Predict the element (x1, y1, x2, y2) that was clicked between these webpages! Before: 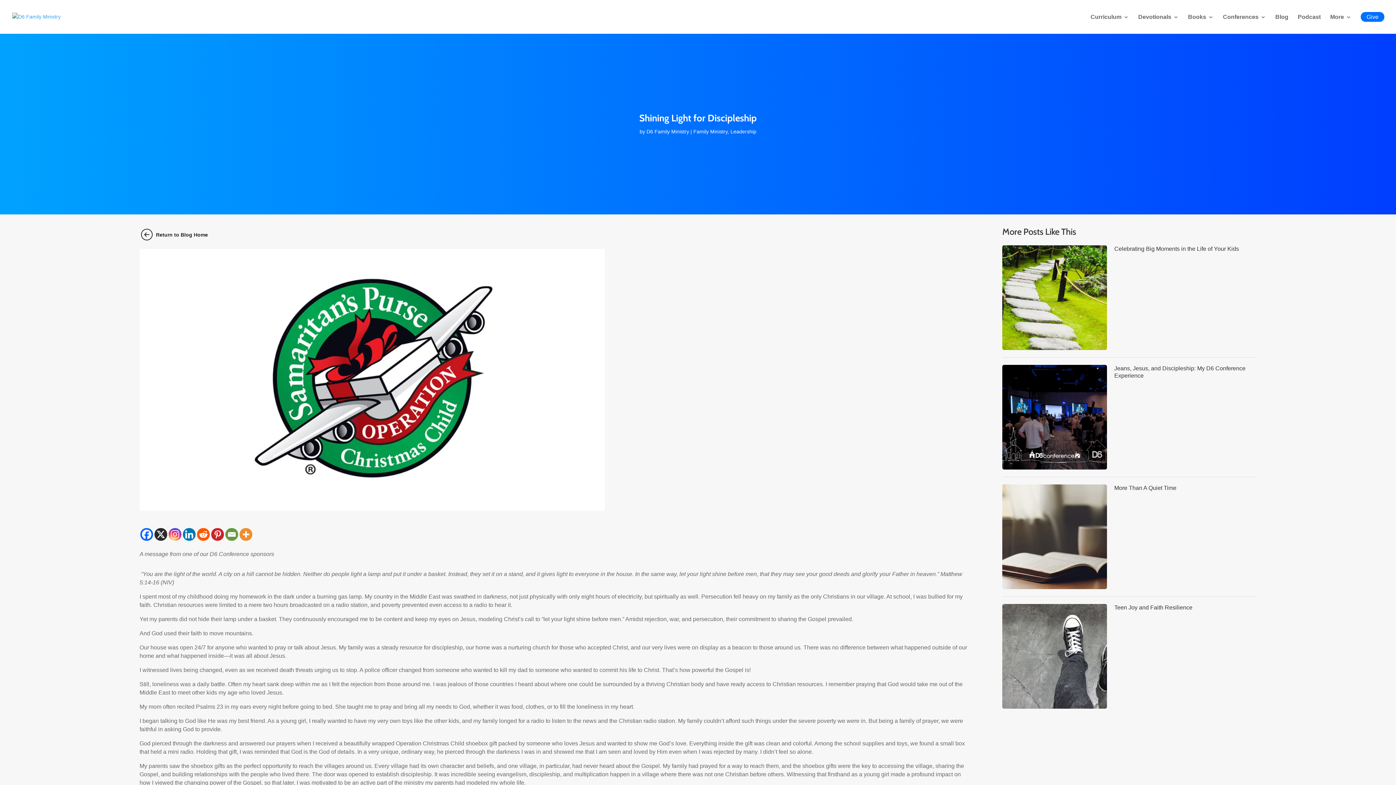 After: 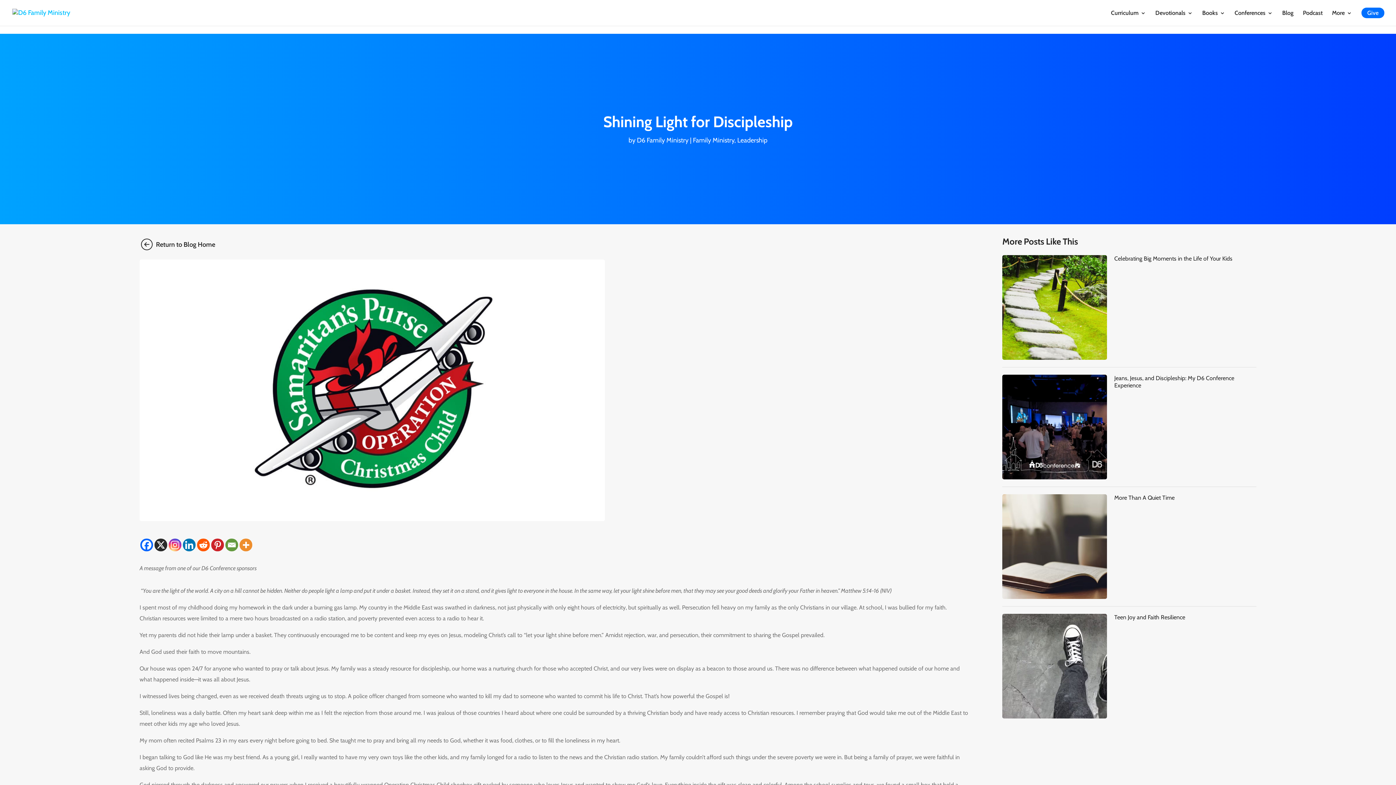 Action: bbox: (197, 528, 209, 541) label: Reddit